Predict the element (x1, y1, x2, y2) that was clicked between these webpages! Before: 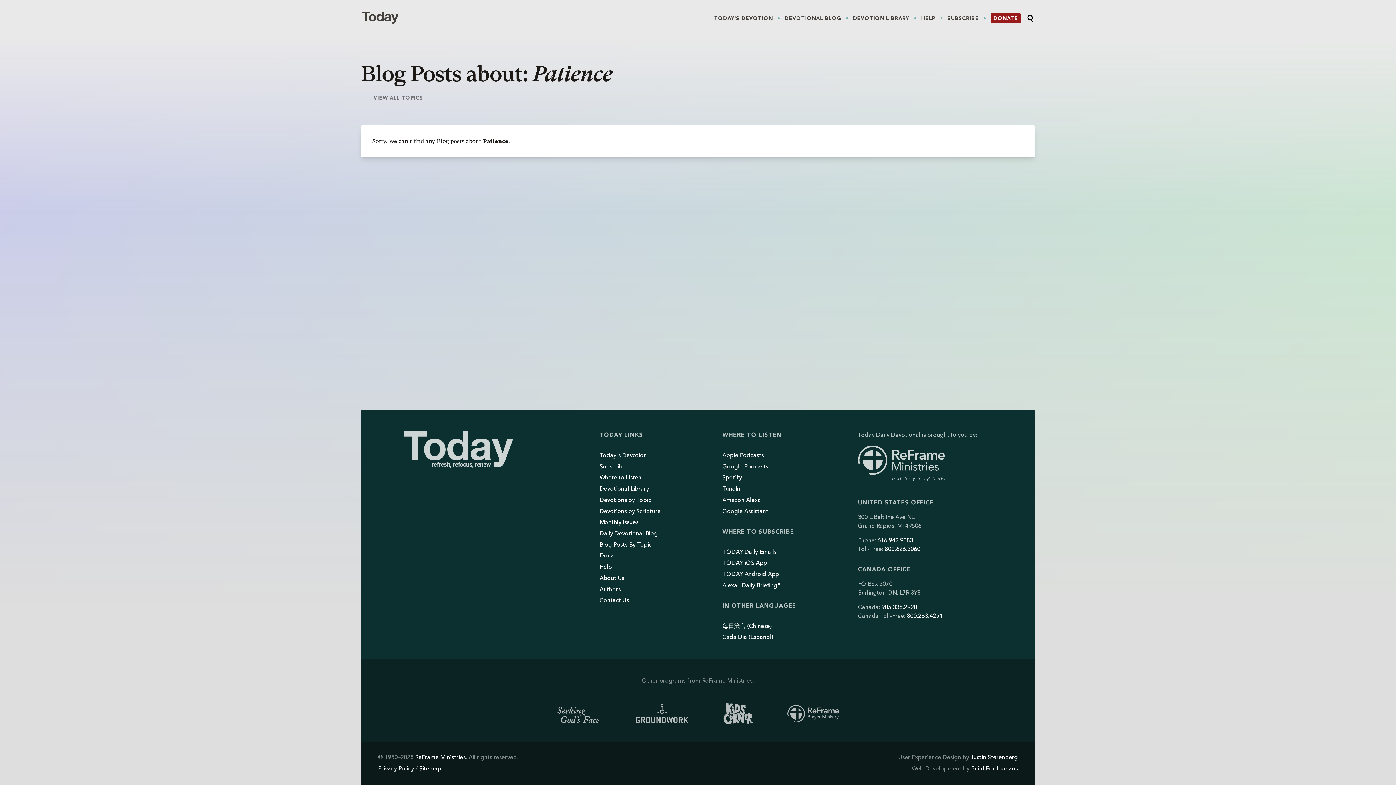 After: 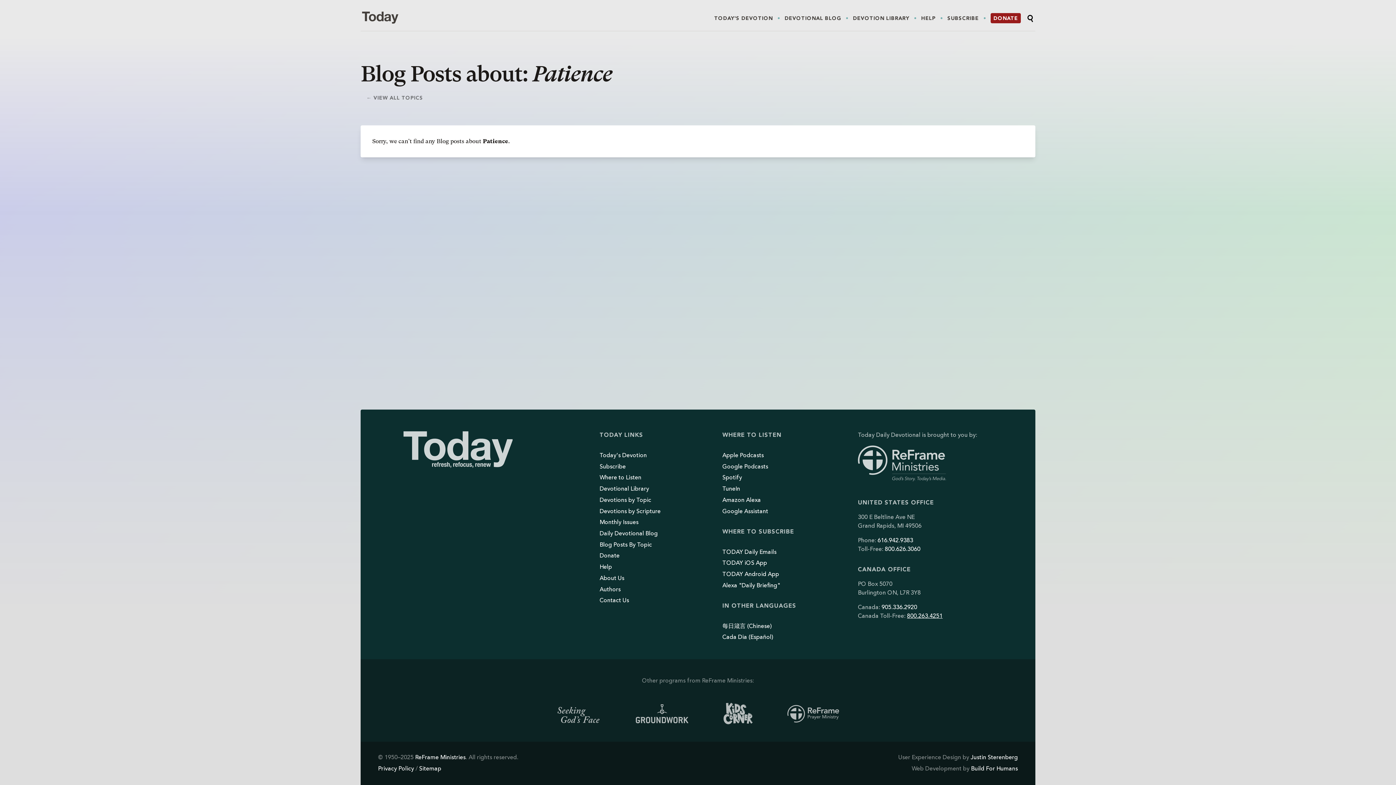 Action: label: 800.263.4251 bbox: (907, 613, 942, 619)